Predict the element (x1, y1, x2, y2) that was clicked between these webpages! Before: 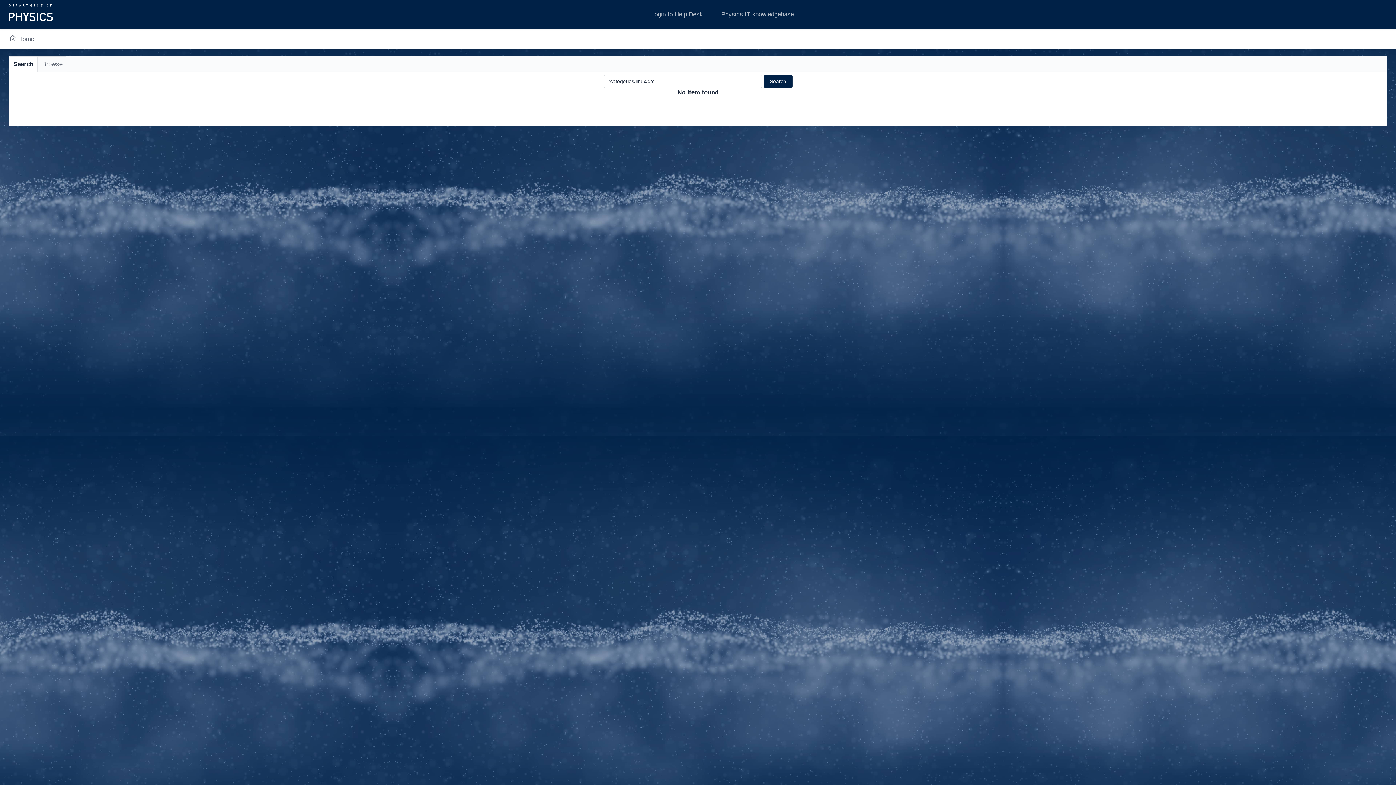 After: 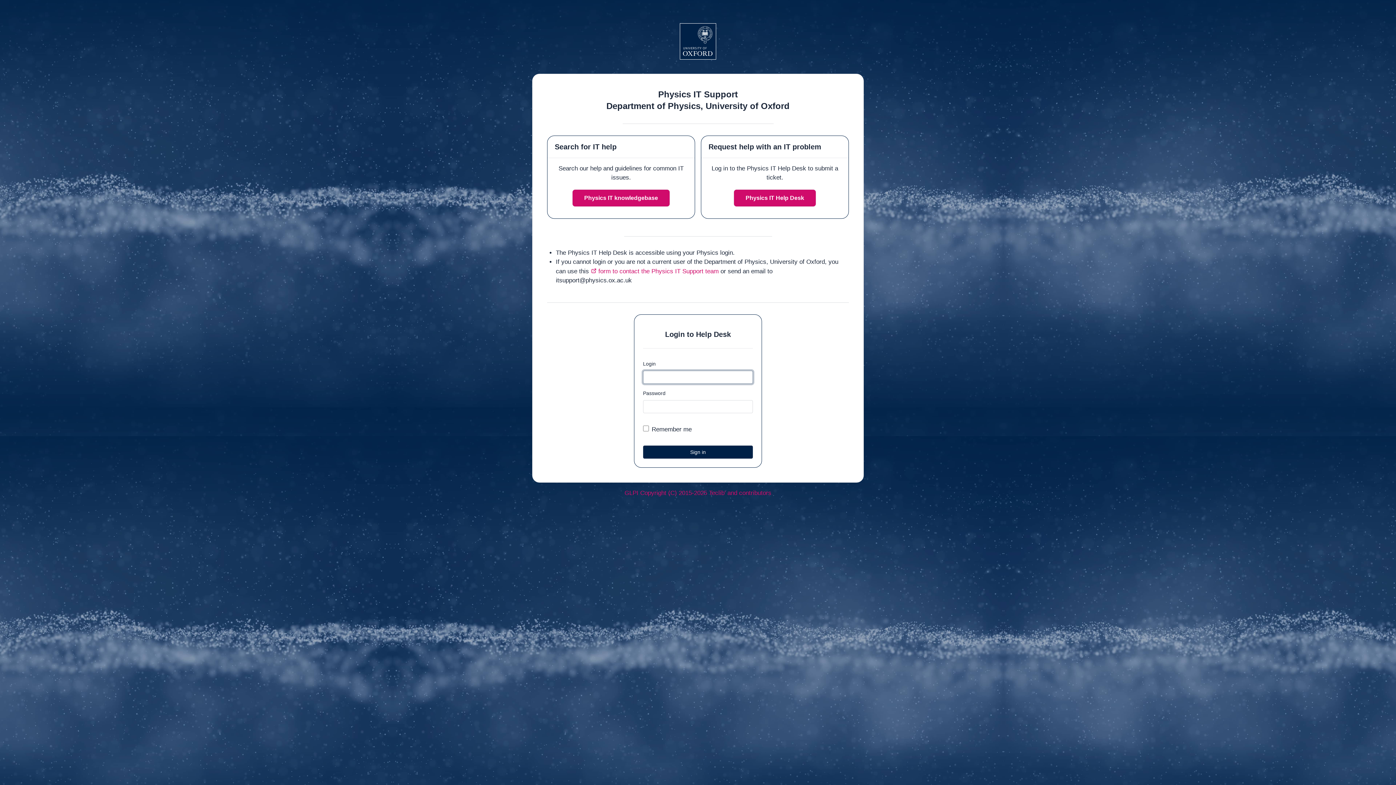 Action: bbox: (8, 35, 34, 42) label:  Home